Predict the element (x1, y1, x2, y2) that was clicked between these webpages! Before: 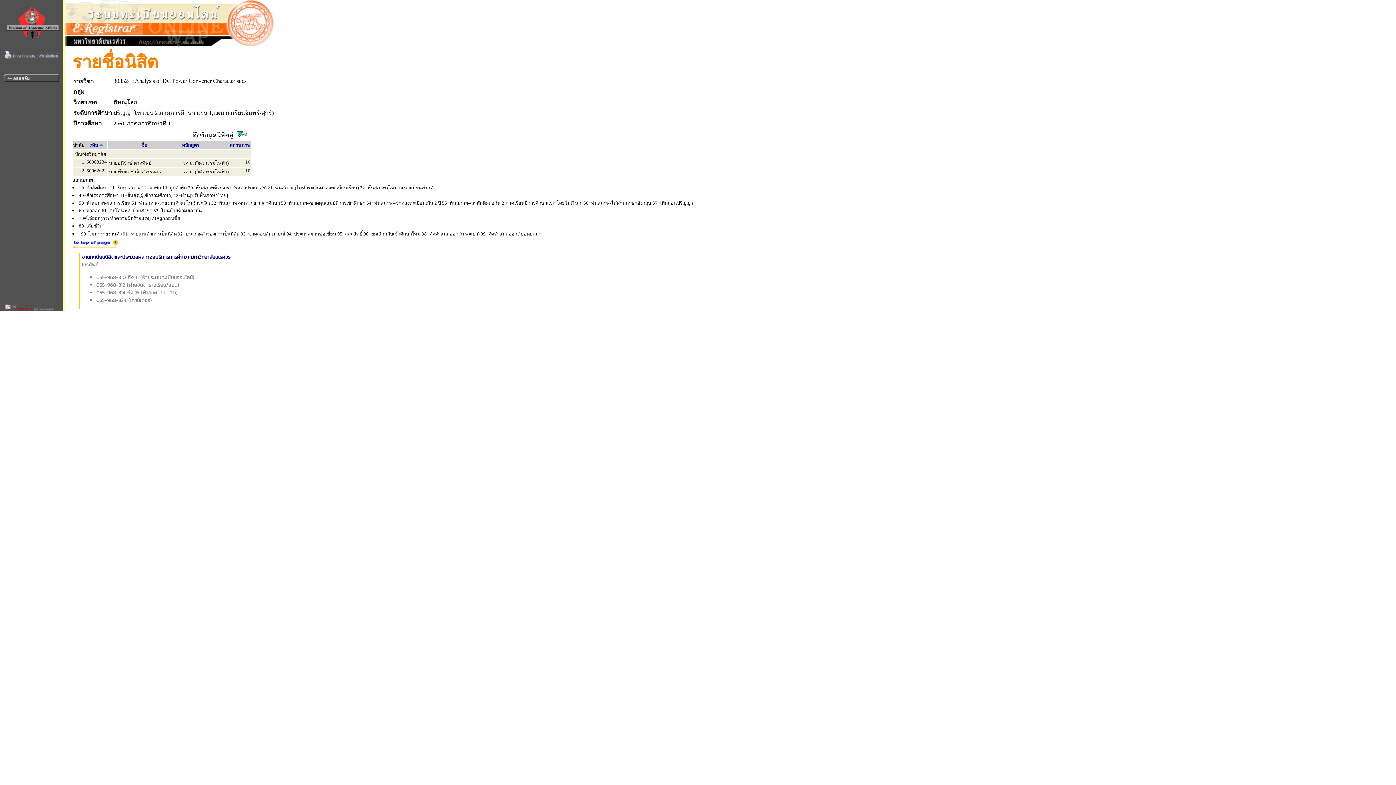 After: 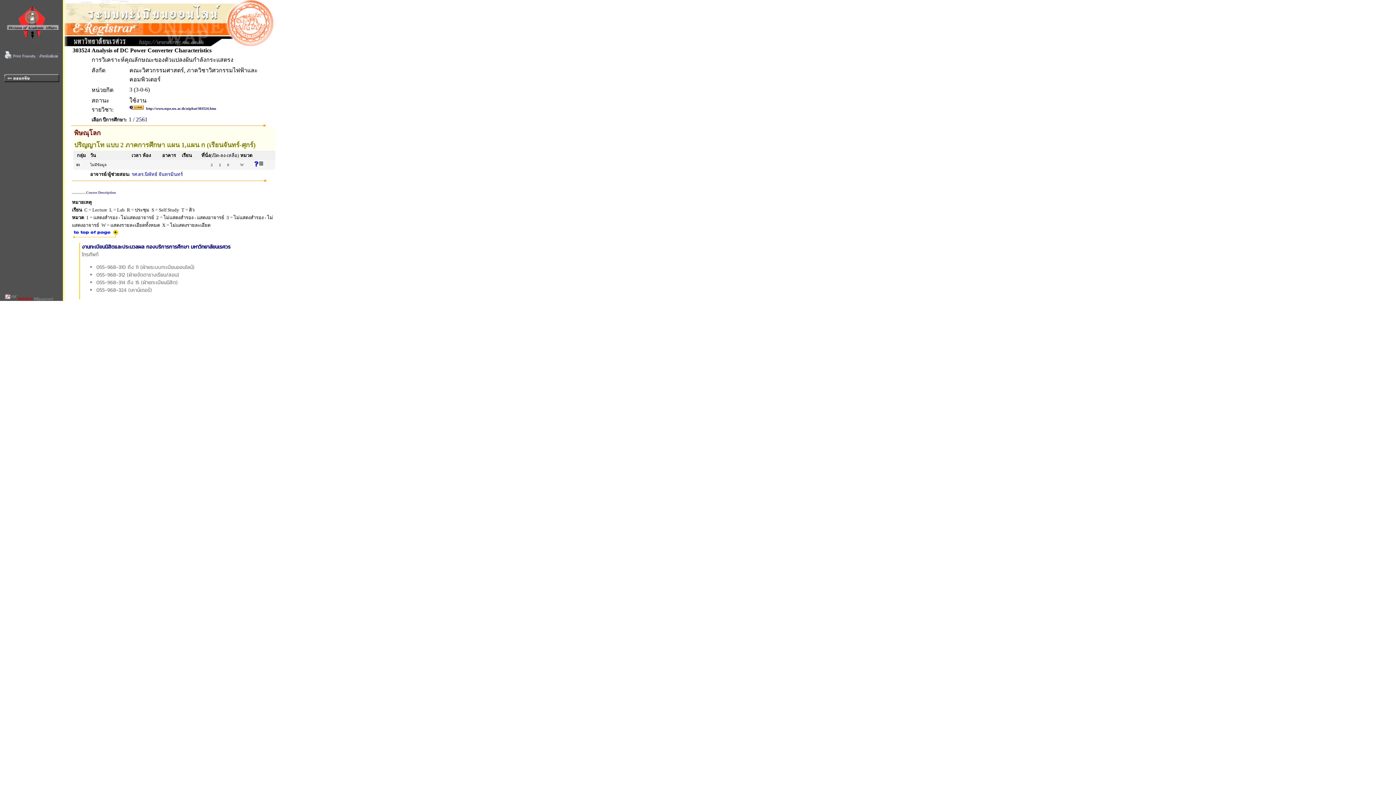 Action: bbox: (3, 76, 59, 83)